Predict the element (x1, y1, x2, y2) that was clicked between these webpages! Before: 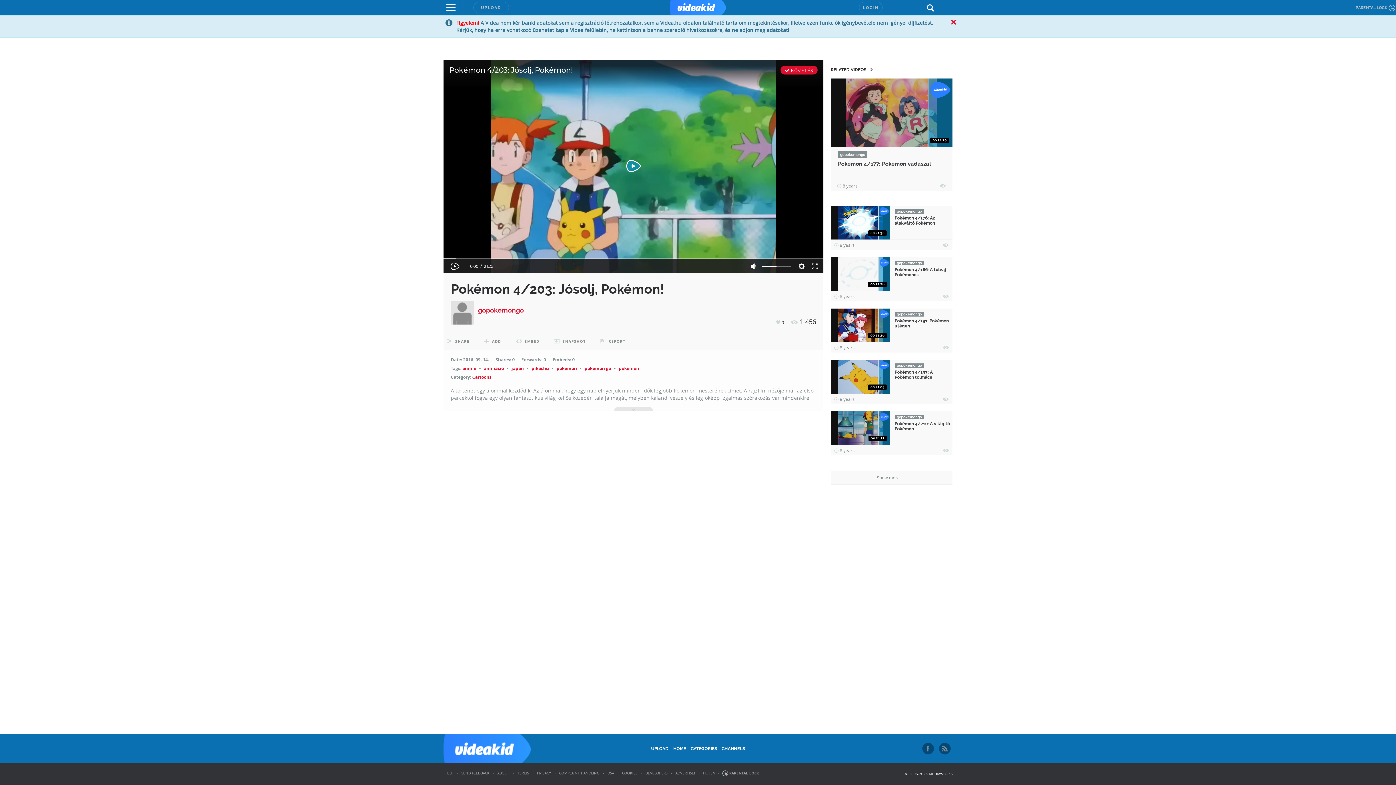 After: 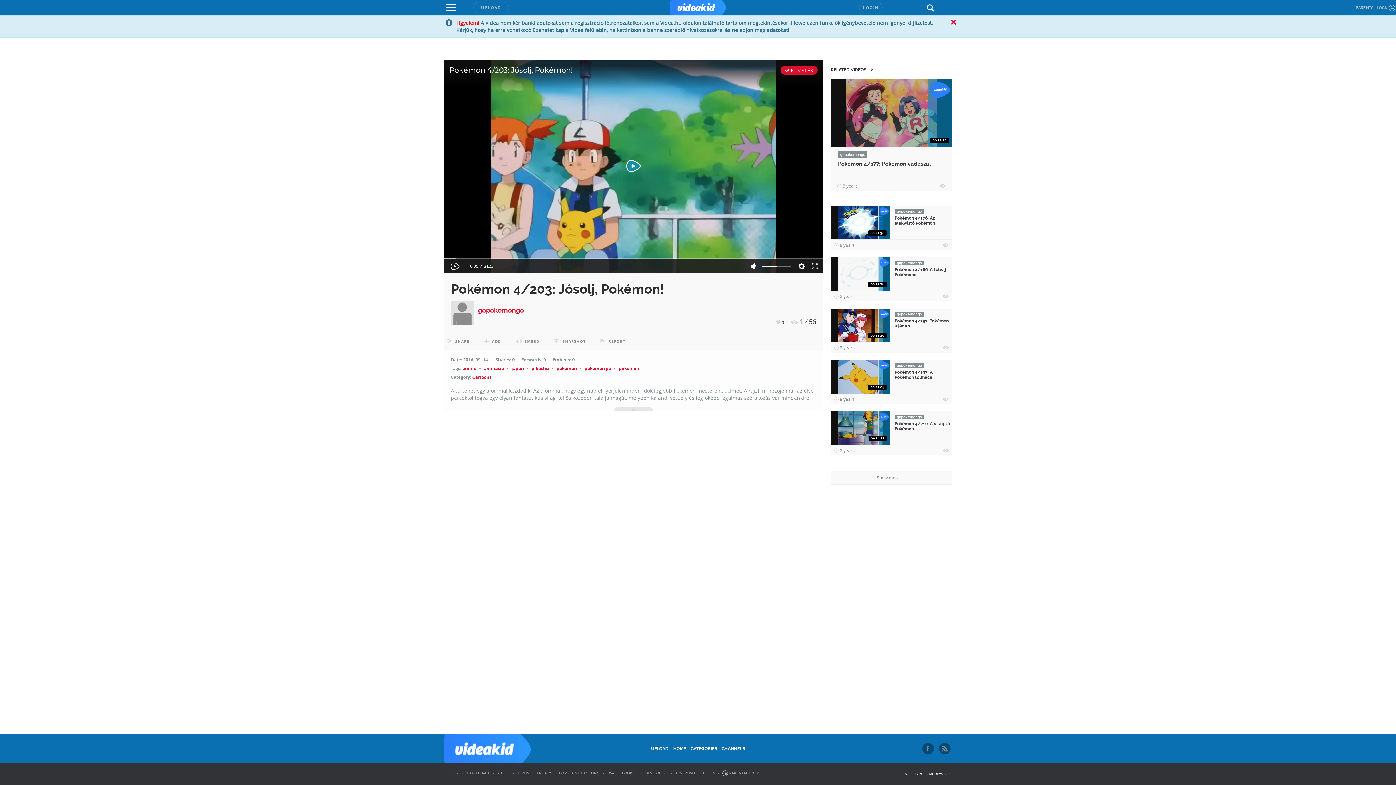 Action: bbox: (675, 771, 695, 776) label: ADVERTISE!